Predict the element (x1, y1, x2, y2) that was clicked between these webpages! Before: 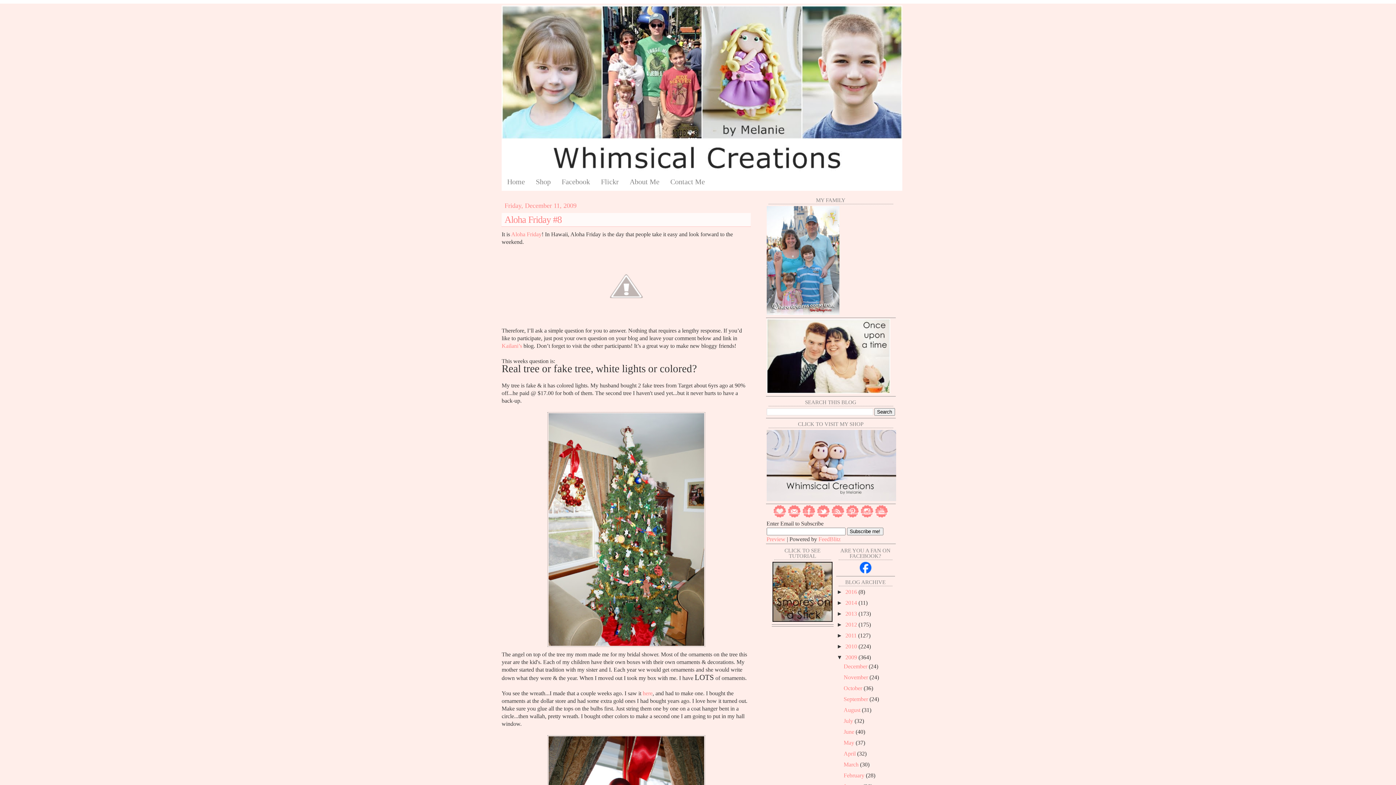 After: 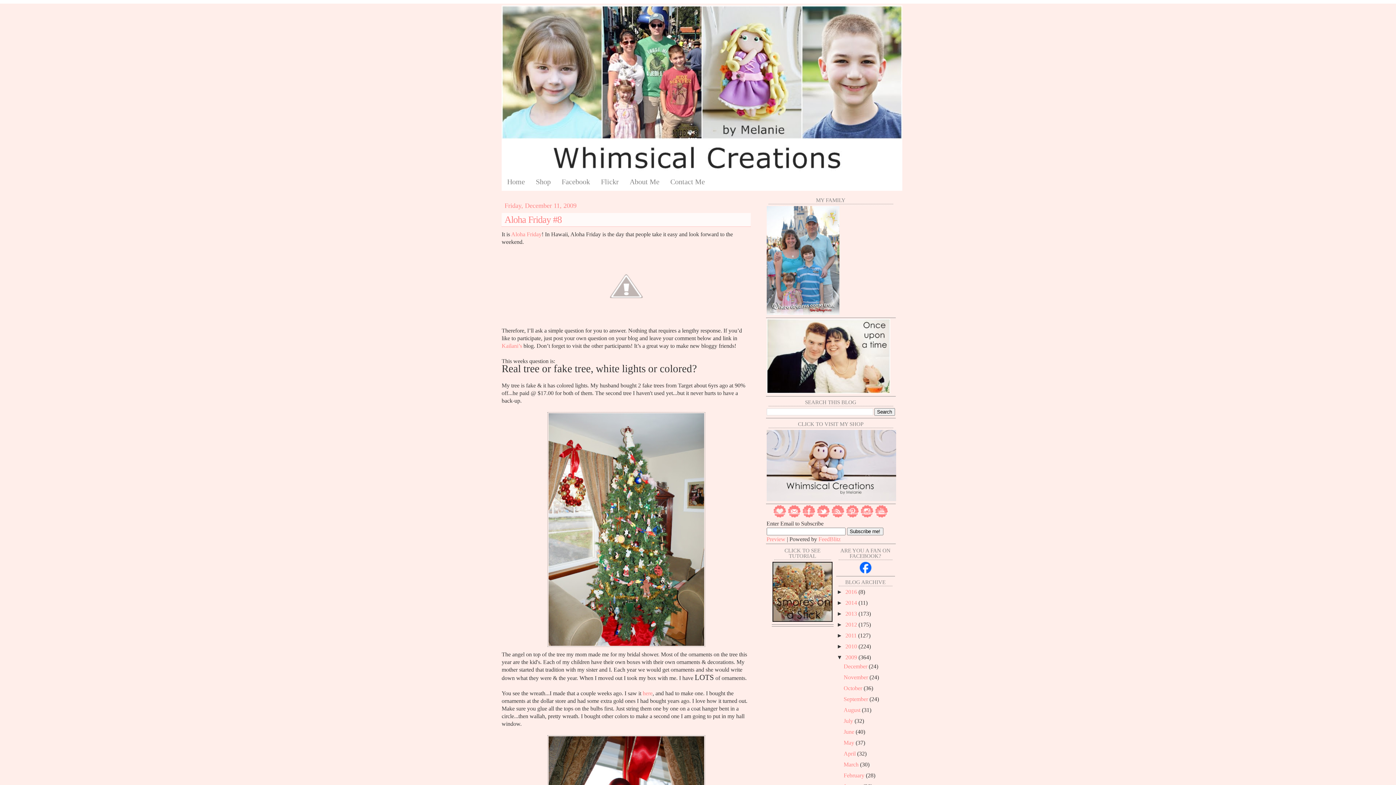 Action: label: Aloha Friday #8 bbox: (504, 214, 561, 225)